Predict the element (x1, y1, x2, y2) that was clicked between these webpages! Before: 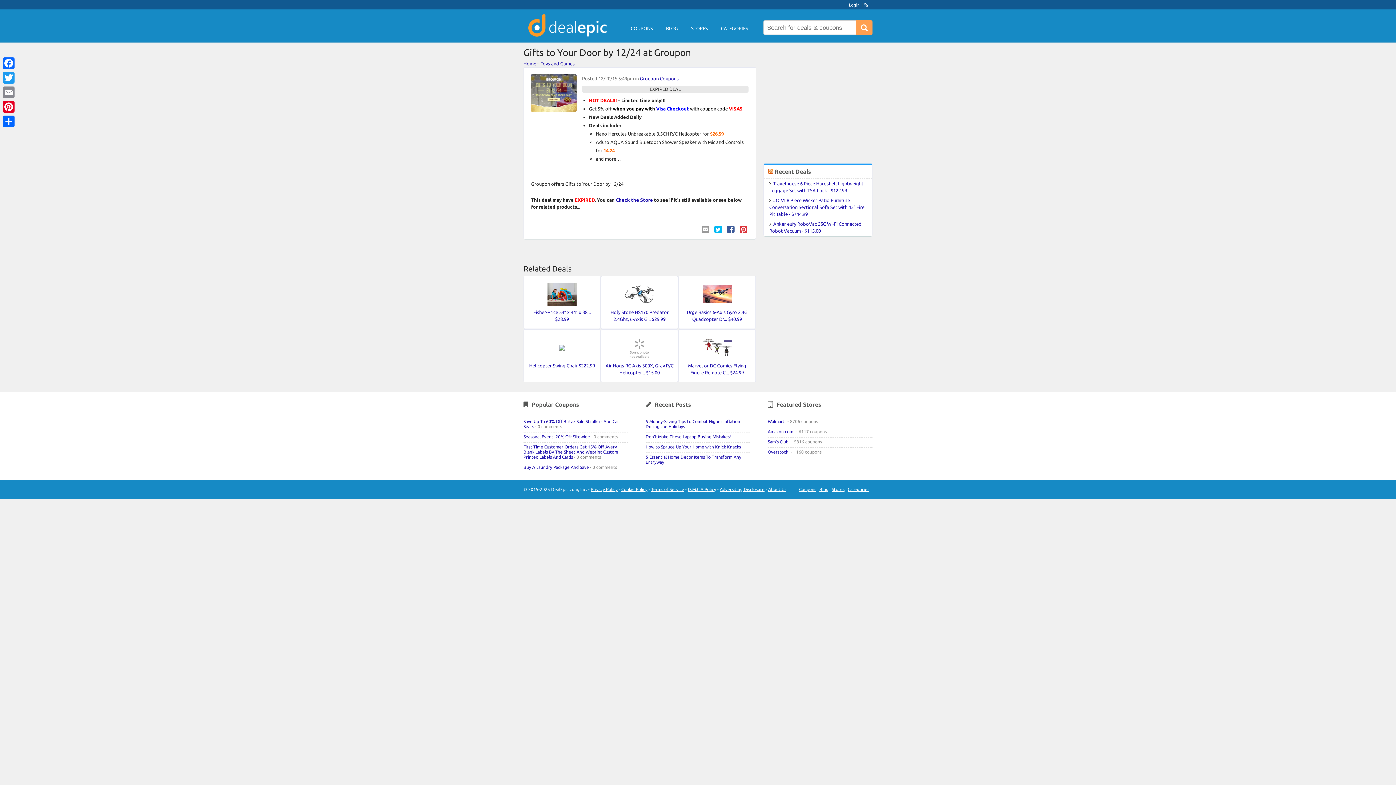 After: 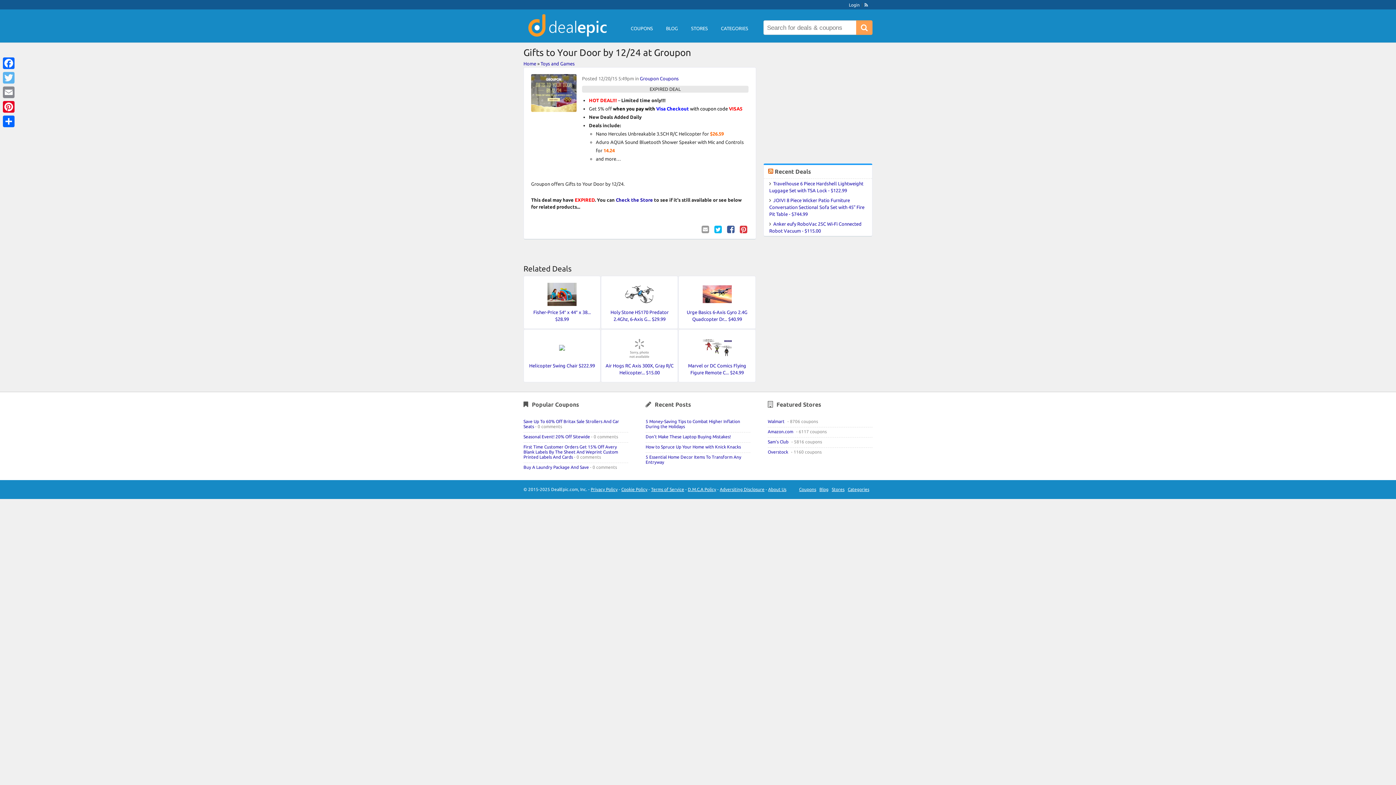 Action: label: Twitter bbox: (1, 70, 16, 85)